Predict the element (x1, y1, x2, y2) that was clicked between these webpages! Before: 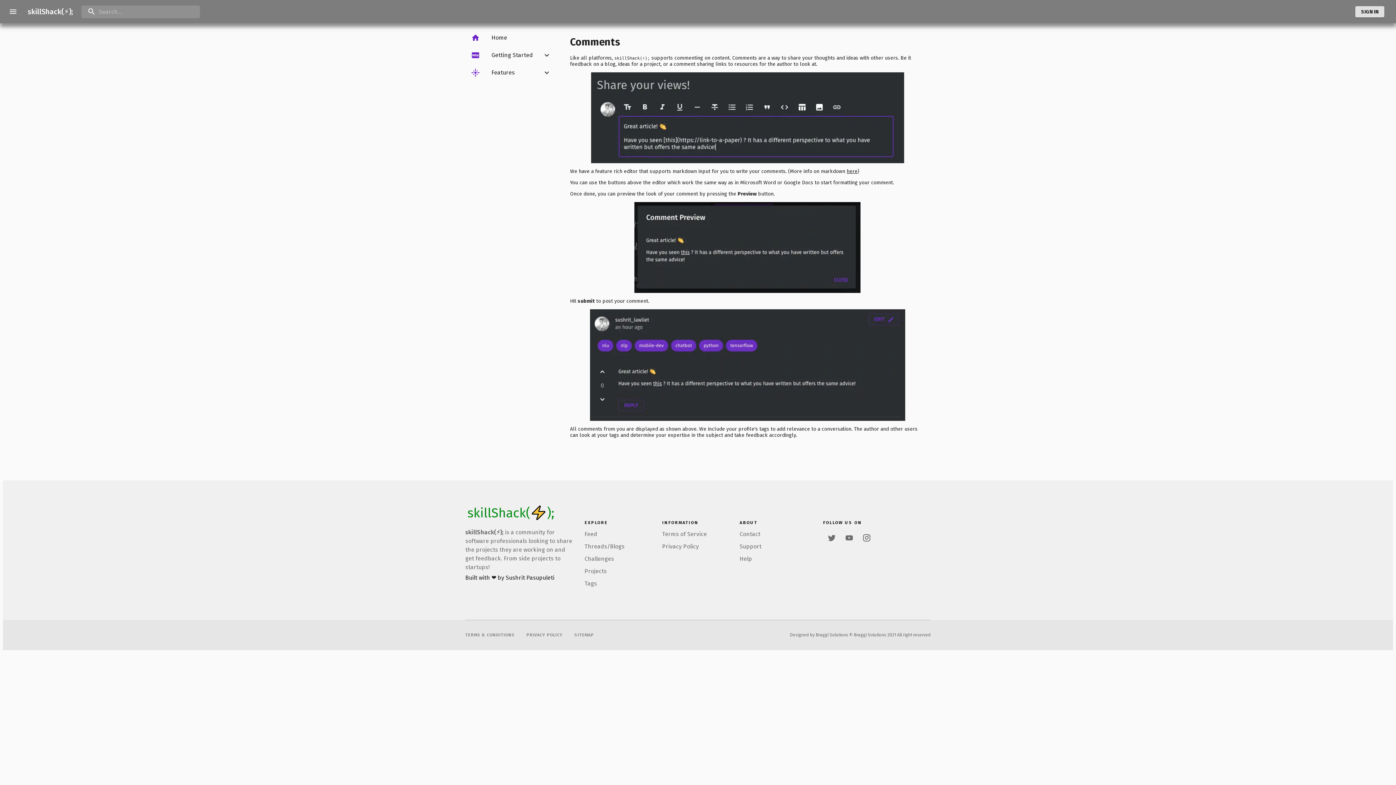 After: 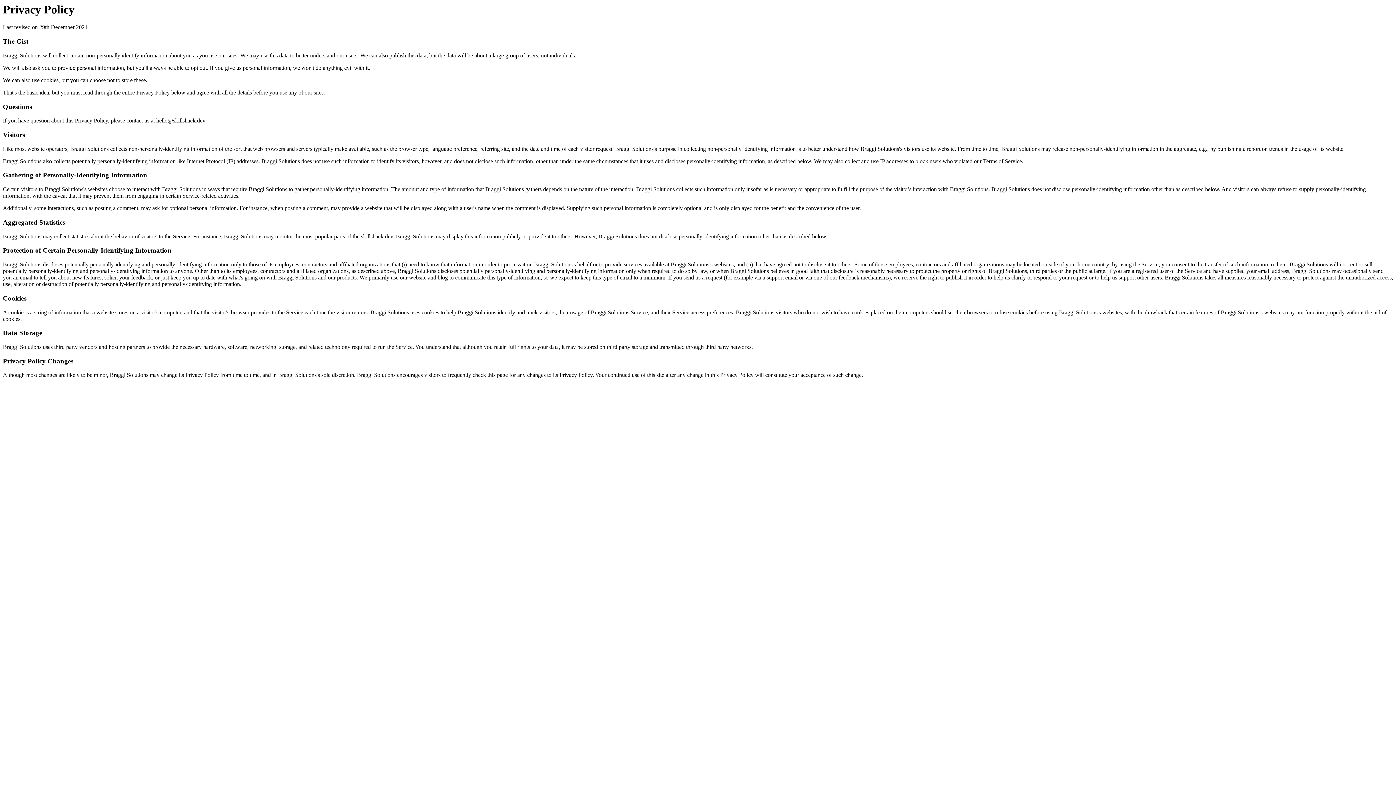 Action: label: PRIVACY POLICY bbox: (520, 629, 568, 641)